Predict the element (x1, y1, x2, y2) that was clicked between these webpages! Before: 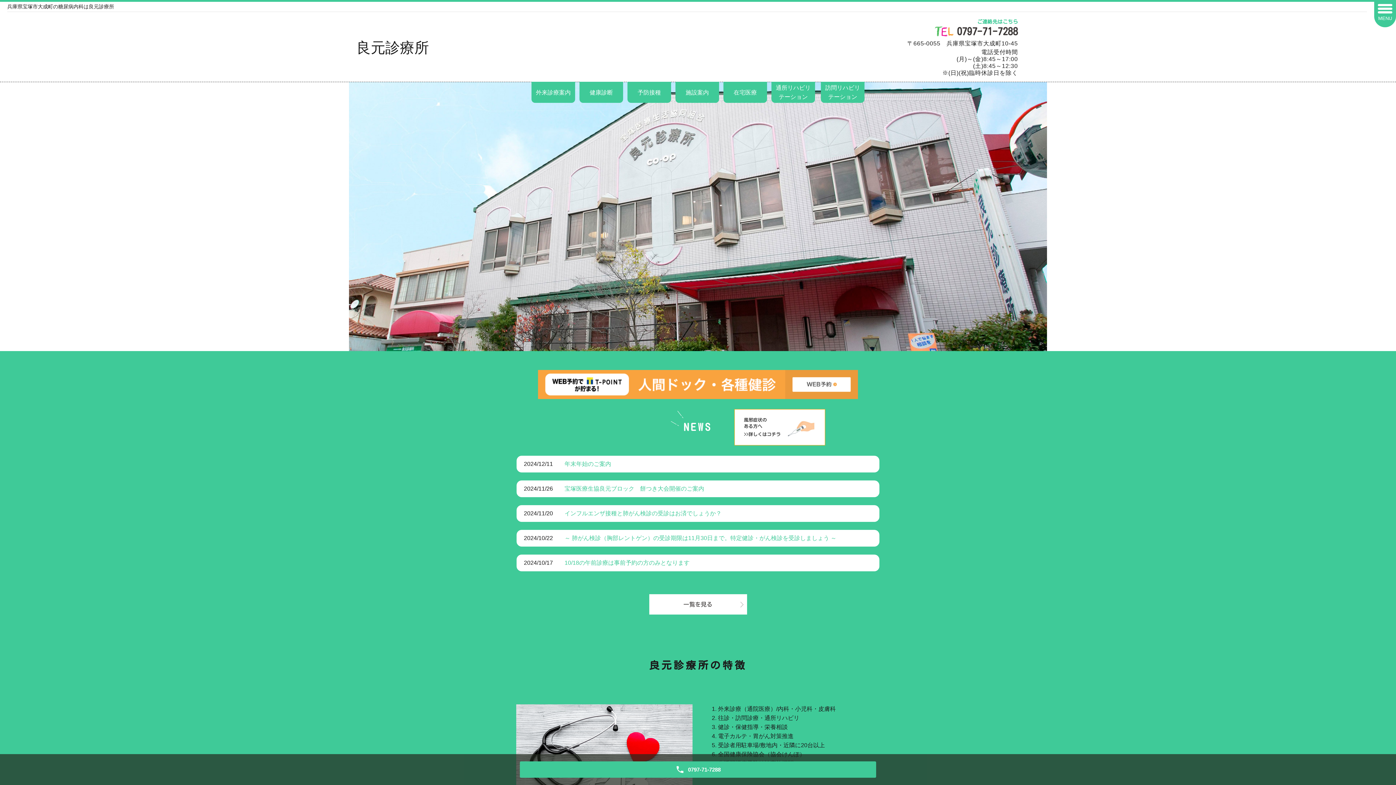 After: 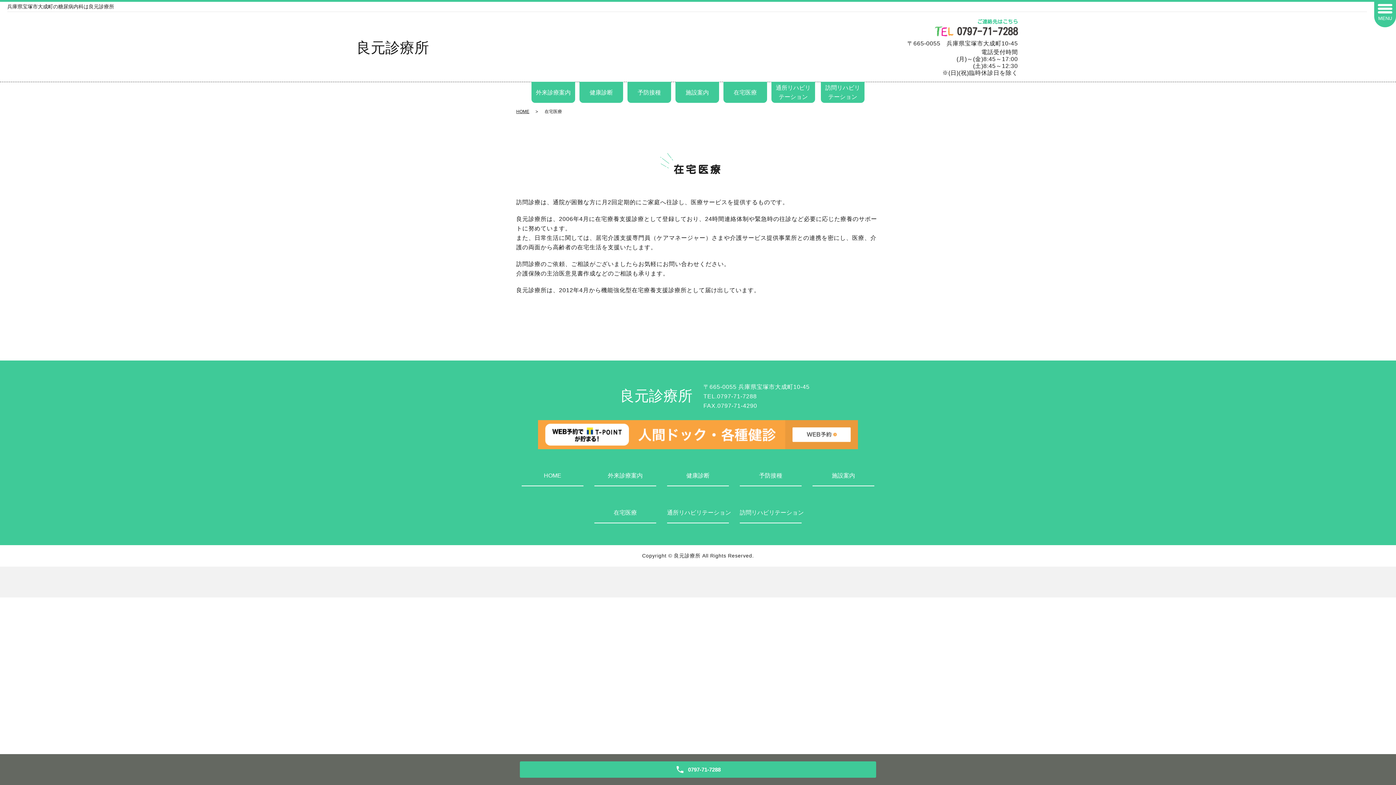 Action: bbox: (723, 81, 767, 102) label: 在宅医療